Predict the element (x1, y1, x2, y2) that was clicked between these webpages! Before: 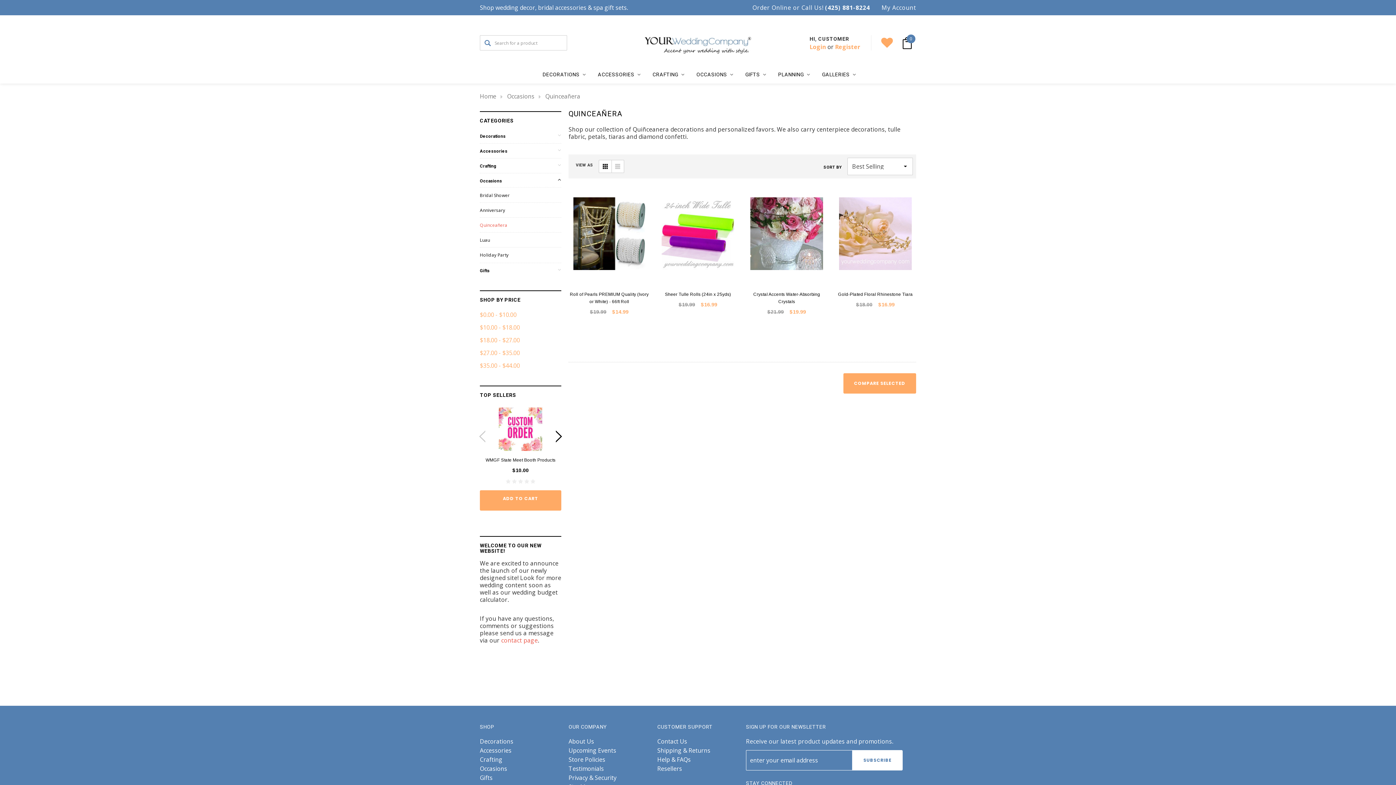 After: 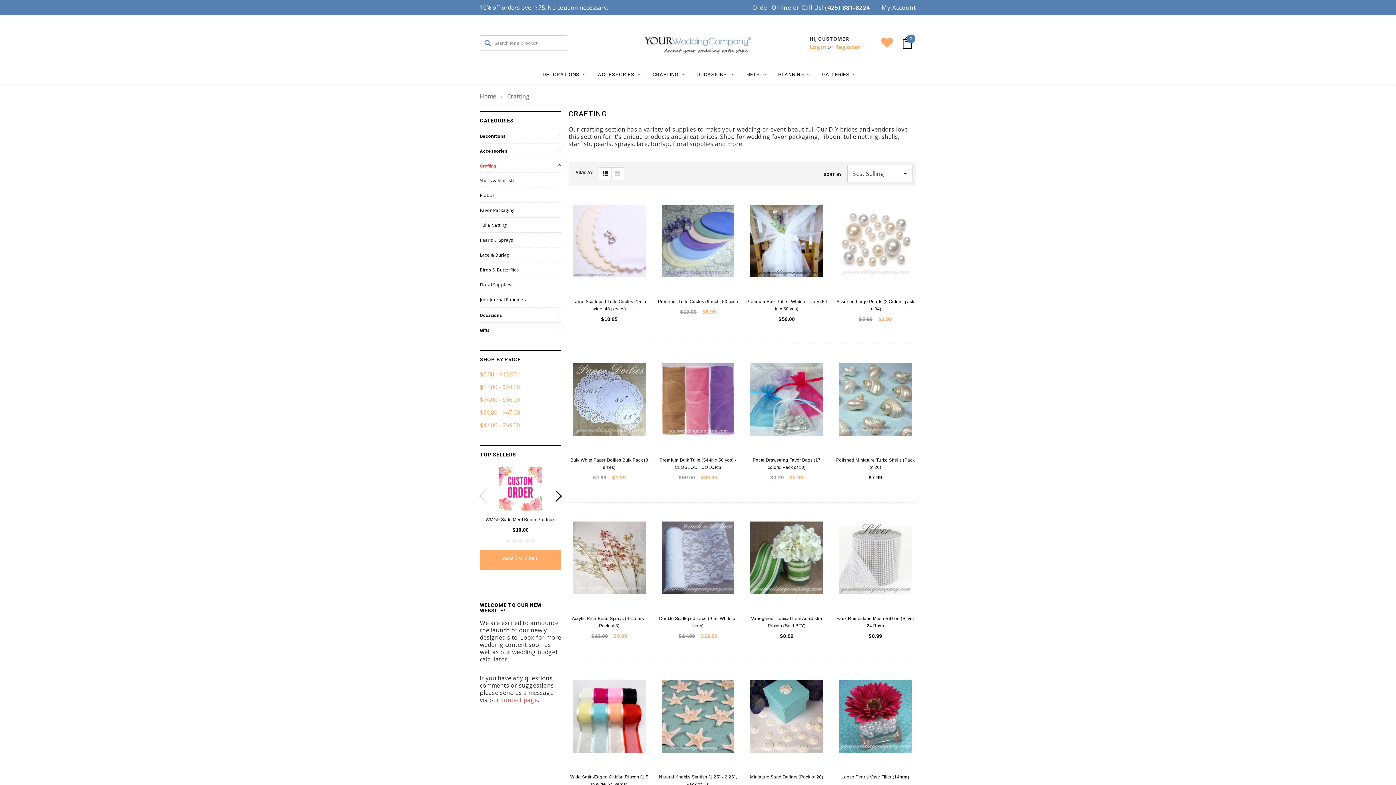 Action: label: Crafting bbox: (480, 756, 502, 763)